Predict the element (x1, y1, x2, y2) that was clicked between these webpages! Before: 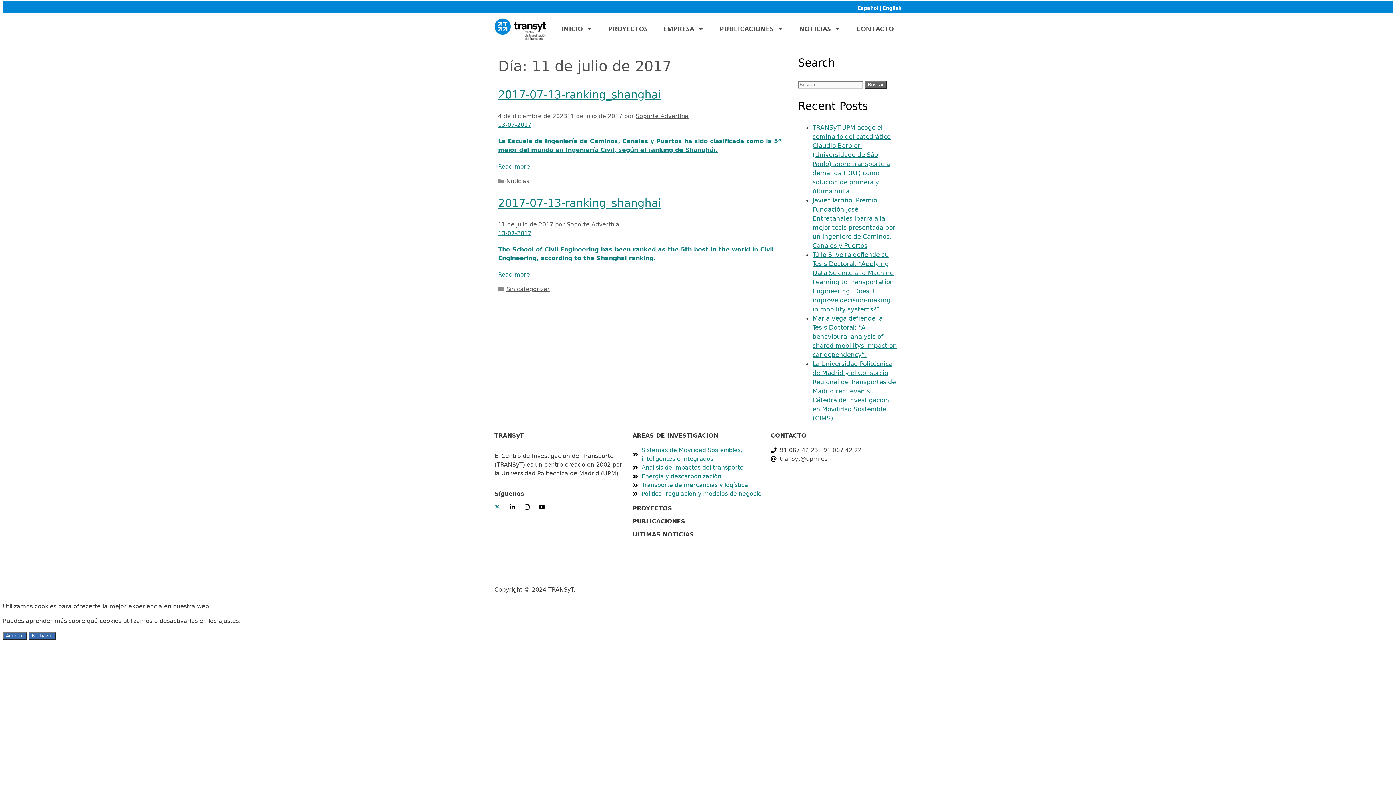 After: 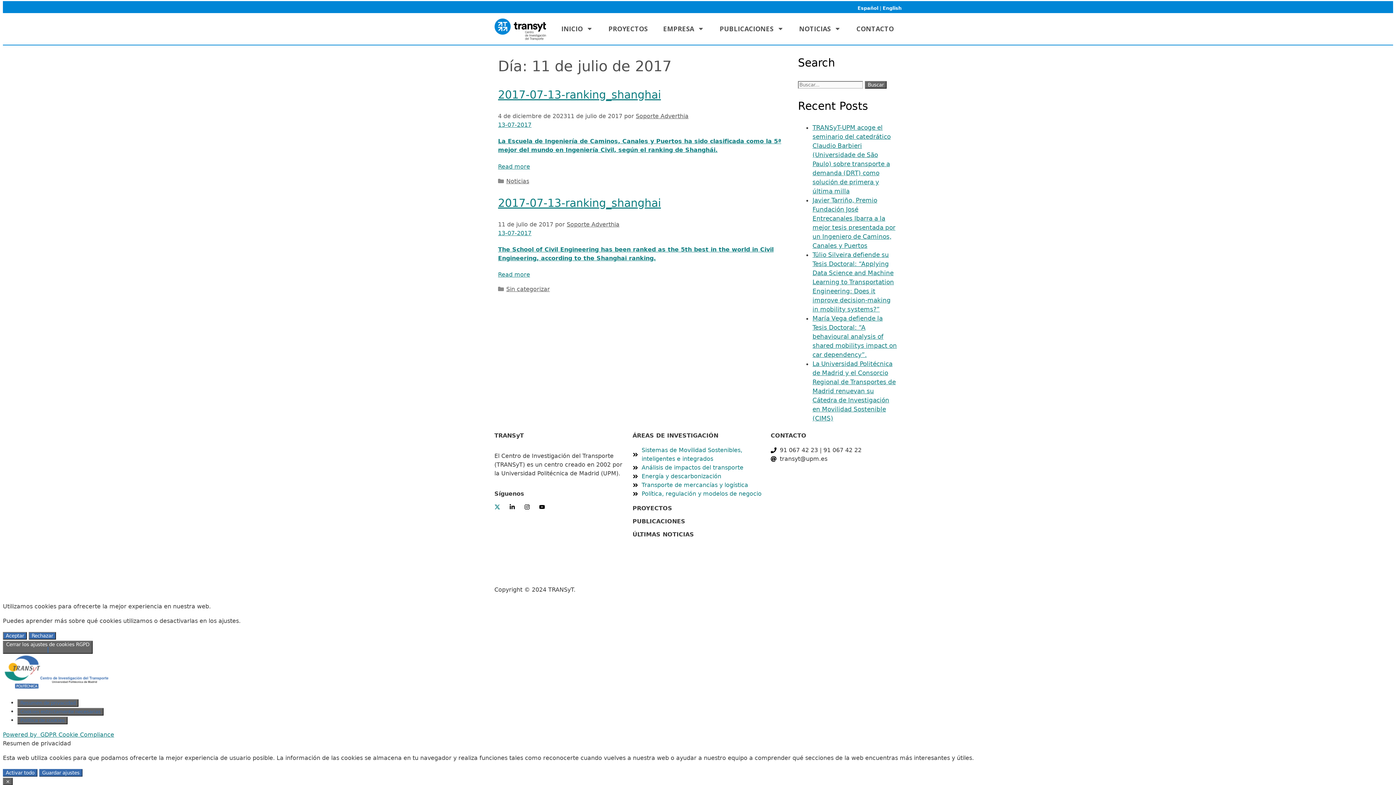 Action: bbox: (218, 617, 238, 624) label: ajustes